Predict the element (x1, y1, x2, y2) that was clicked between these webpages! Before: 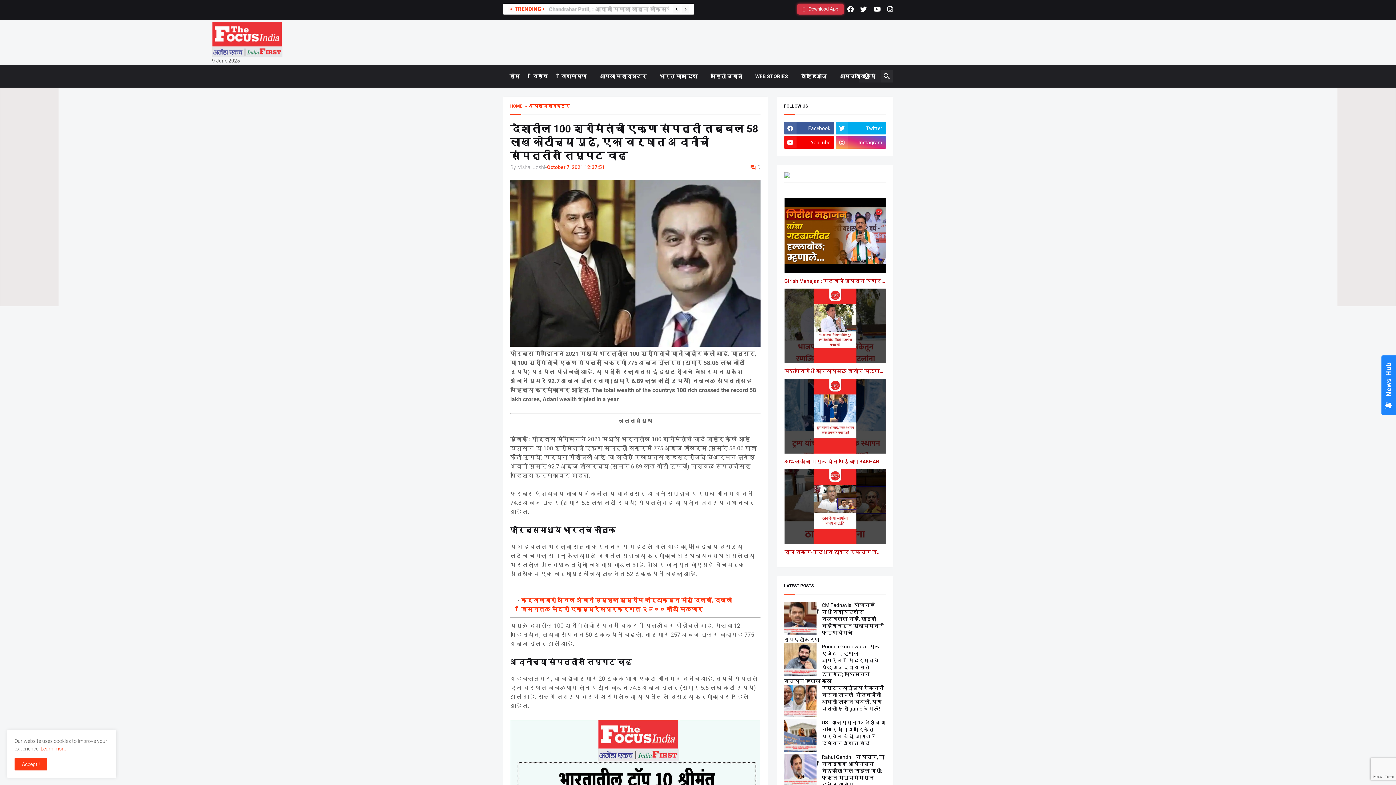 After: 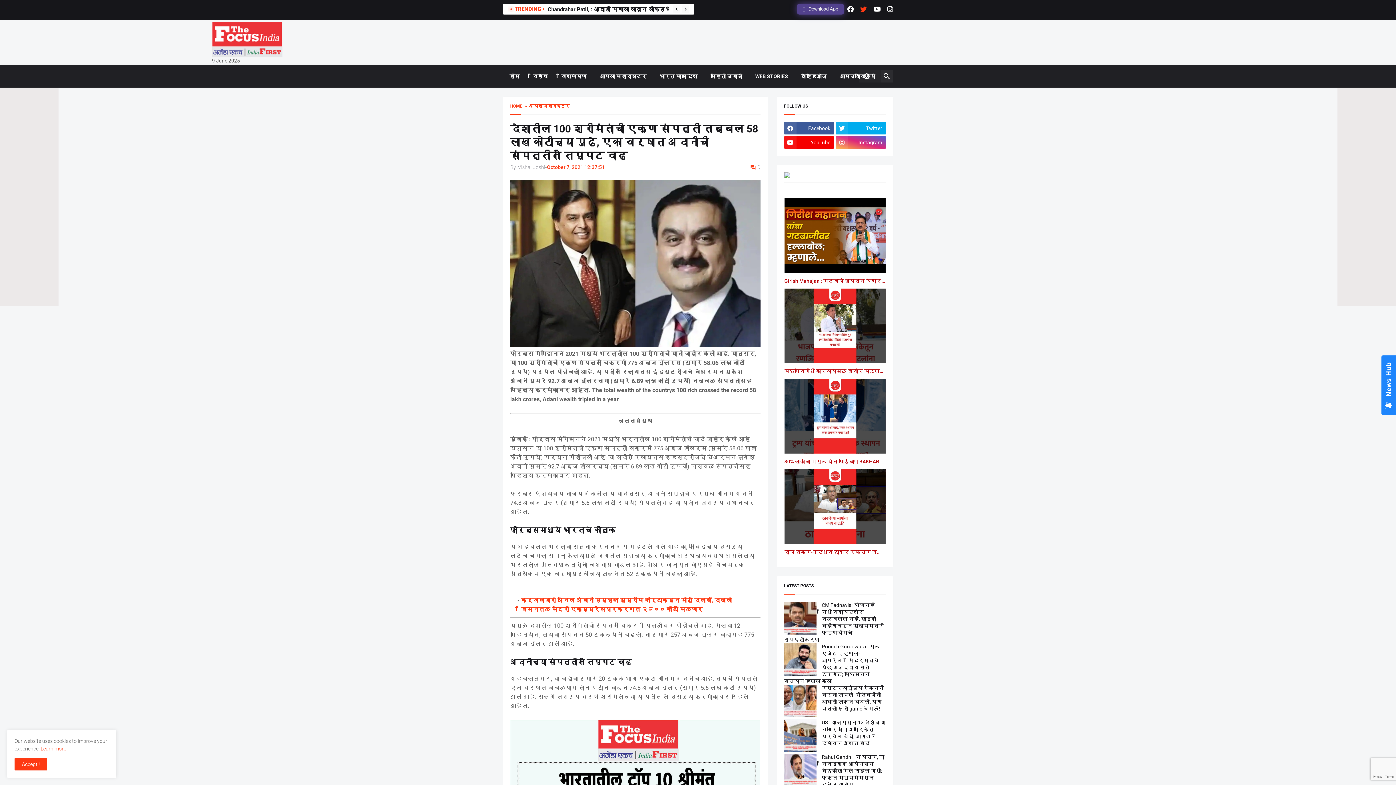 Action: bbox: (860, 3, 867, 14)